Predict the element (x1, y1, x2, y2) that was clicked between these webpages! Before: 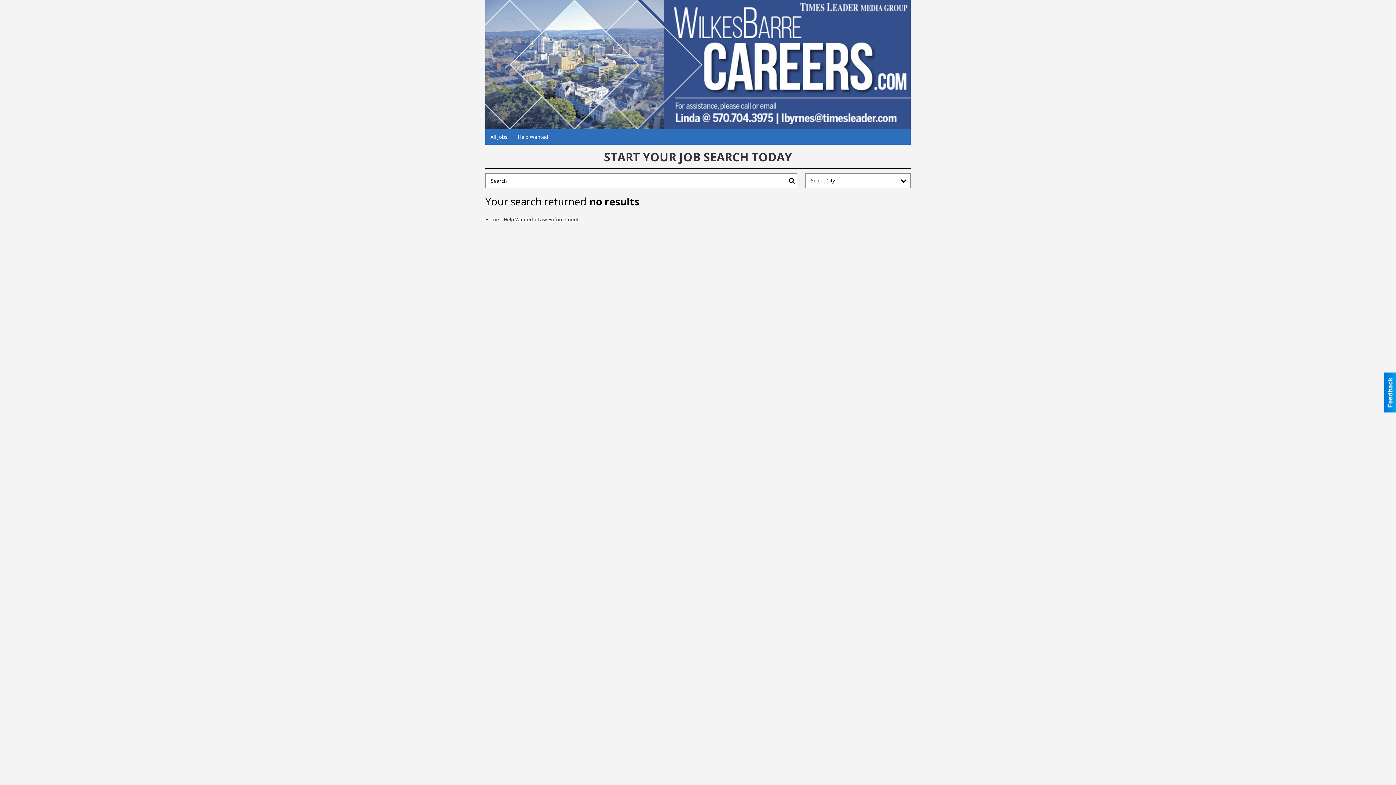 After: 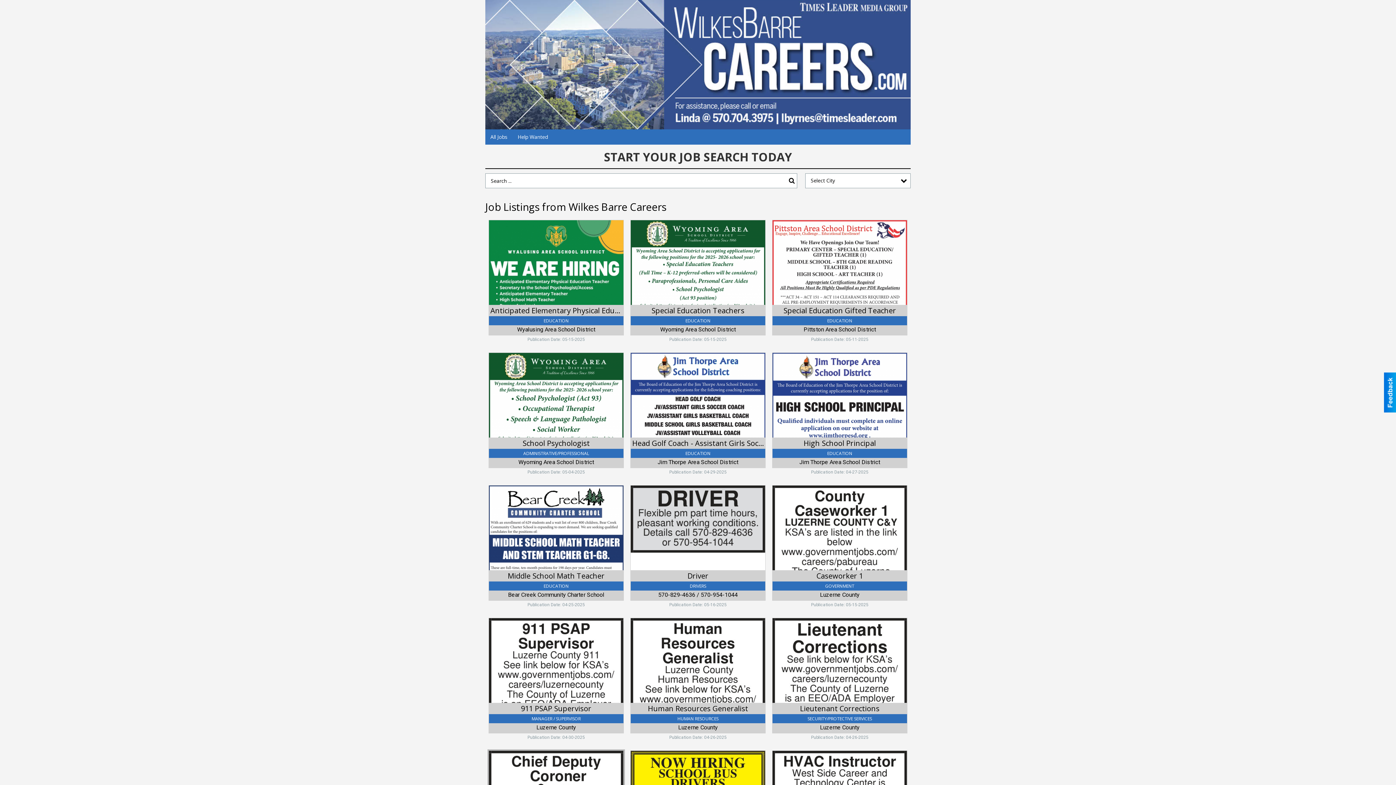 Action: bbox: (485, 216, 499, 222) label: Home